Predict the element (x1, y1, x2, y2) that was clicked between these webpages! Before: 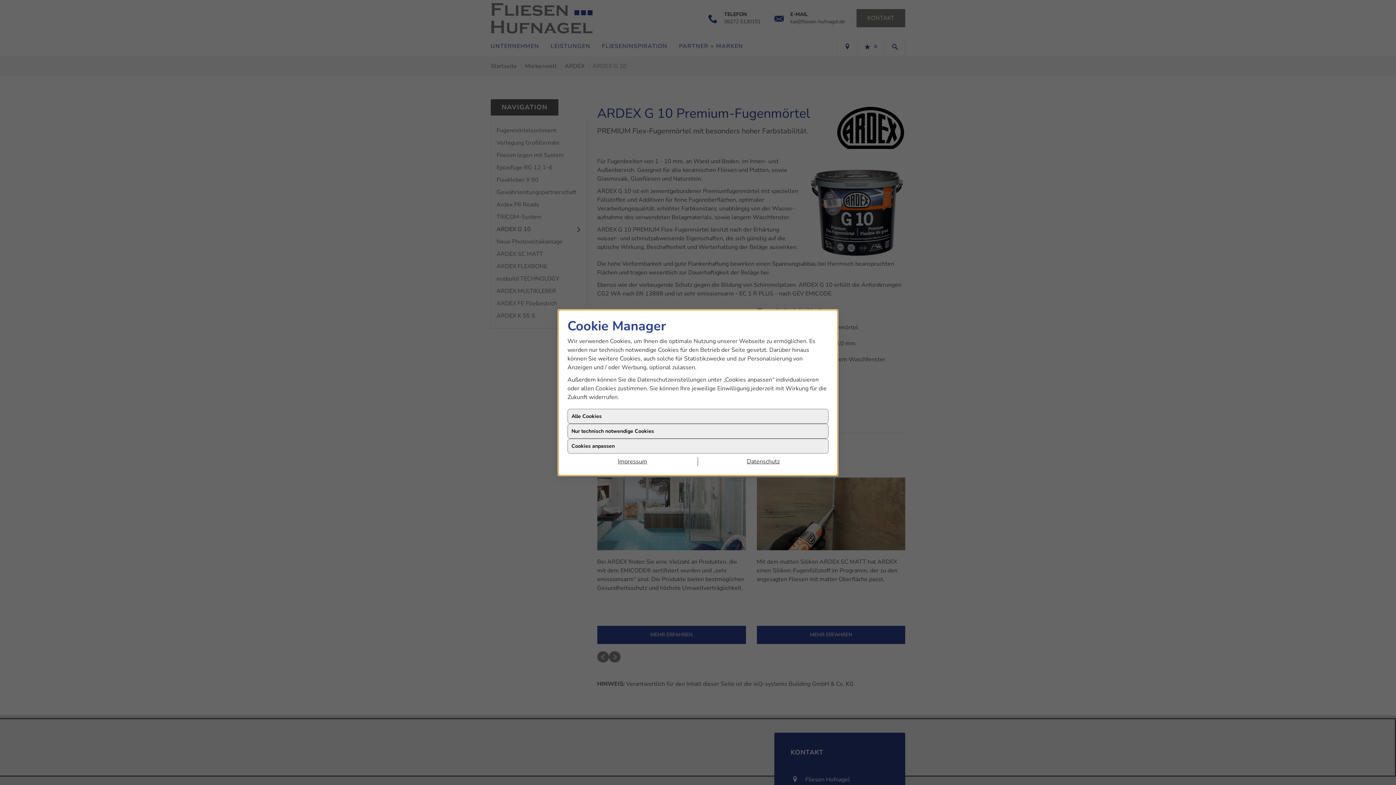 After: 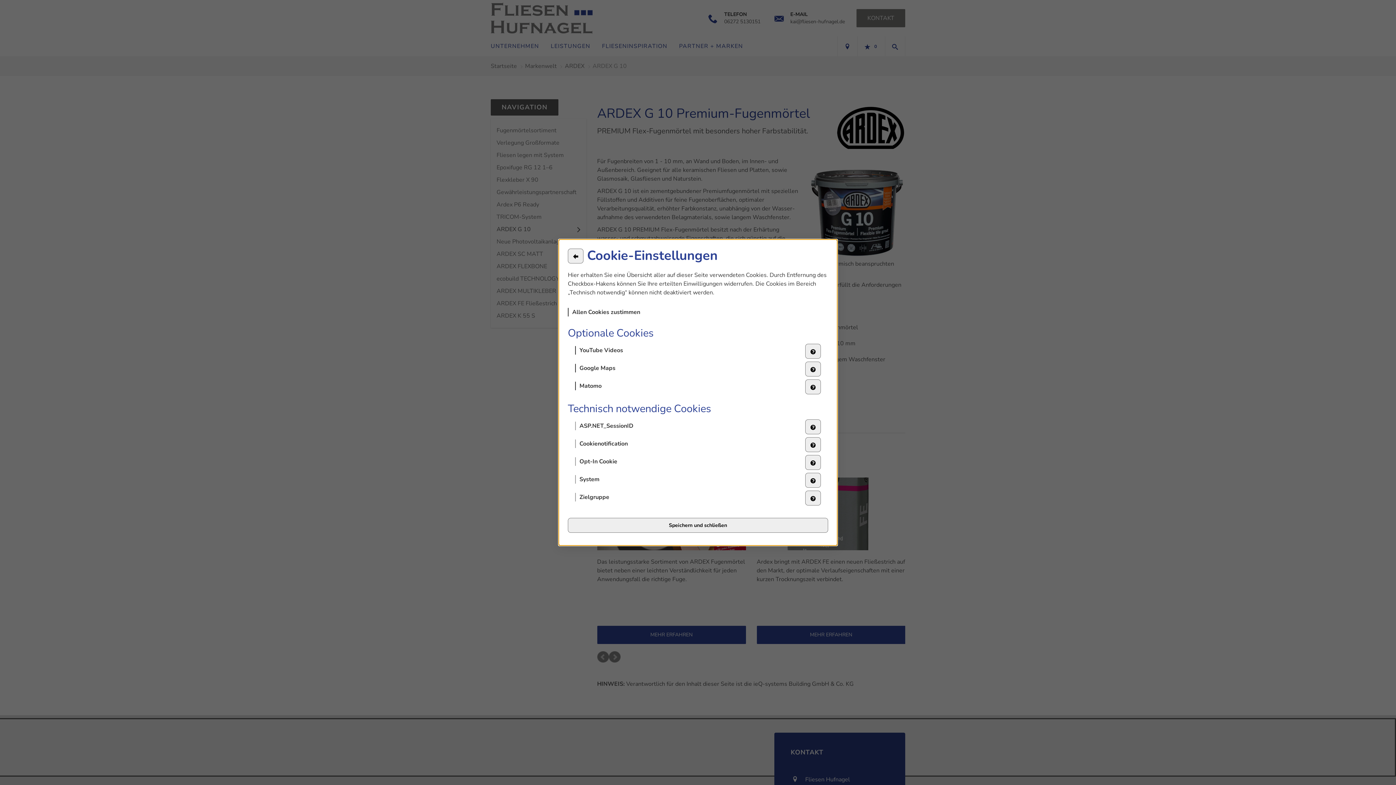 Action: label: Cookies anpassen bbox: (567, 438, 828, 453)